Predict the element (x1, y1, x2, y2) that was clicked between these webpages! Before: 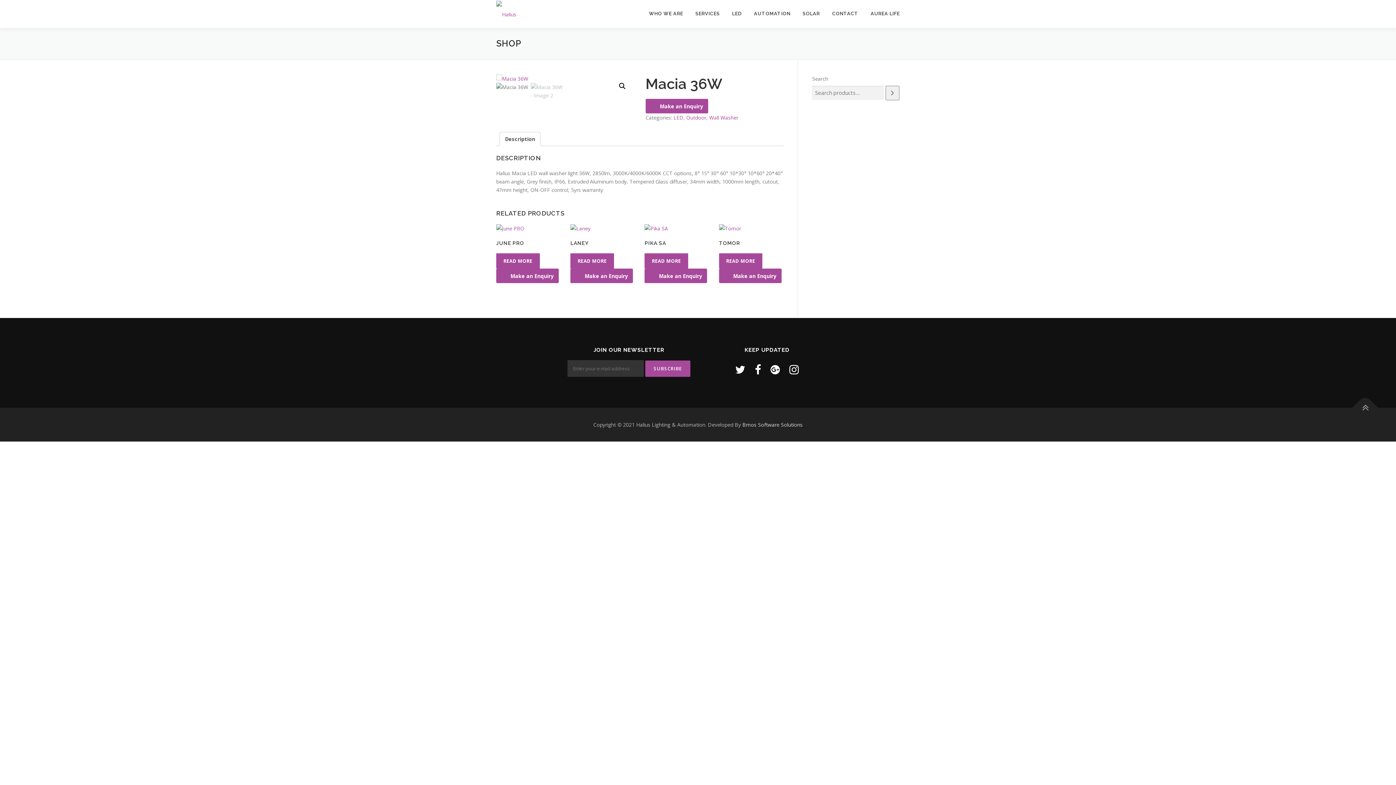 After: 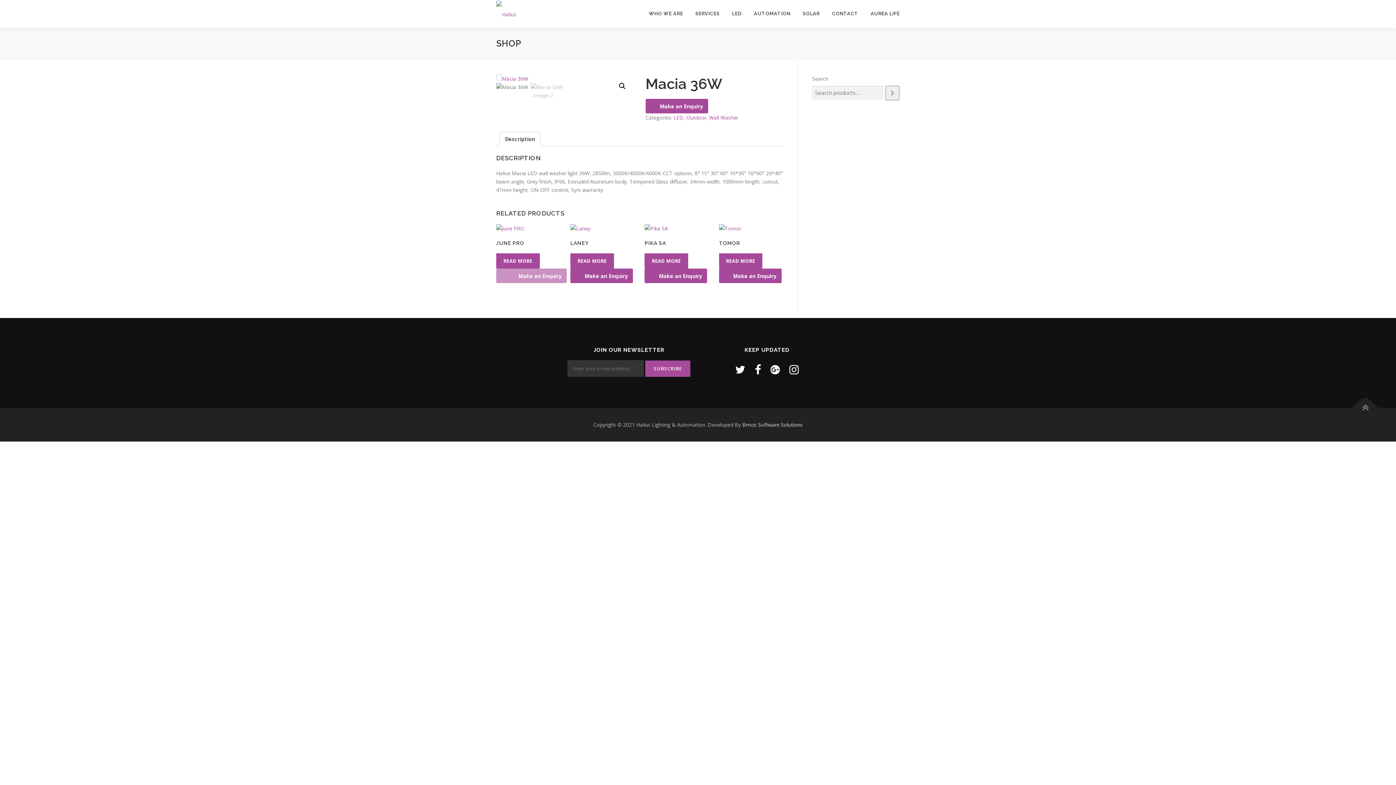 Action: bbox: (496, 268, 558, 283) label: Make an Enquiry